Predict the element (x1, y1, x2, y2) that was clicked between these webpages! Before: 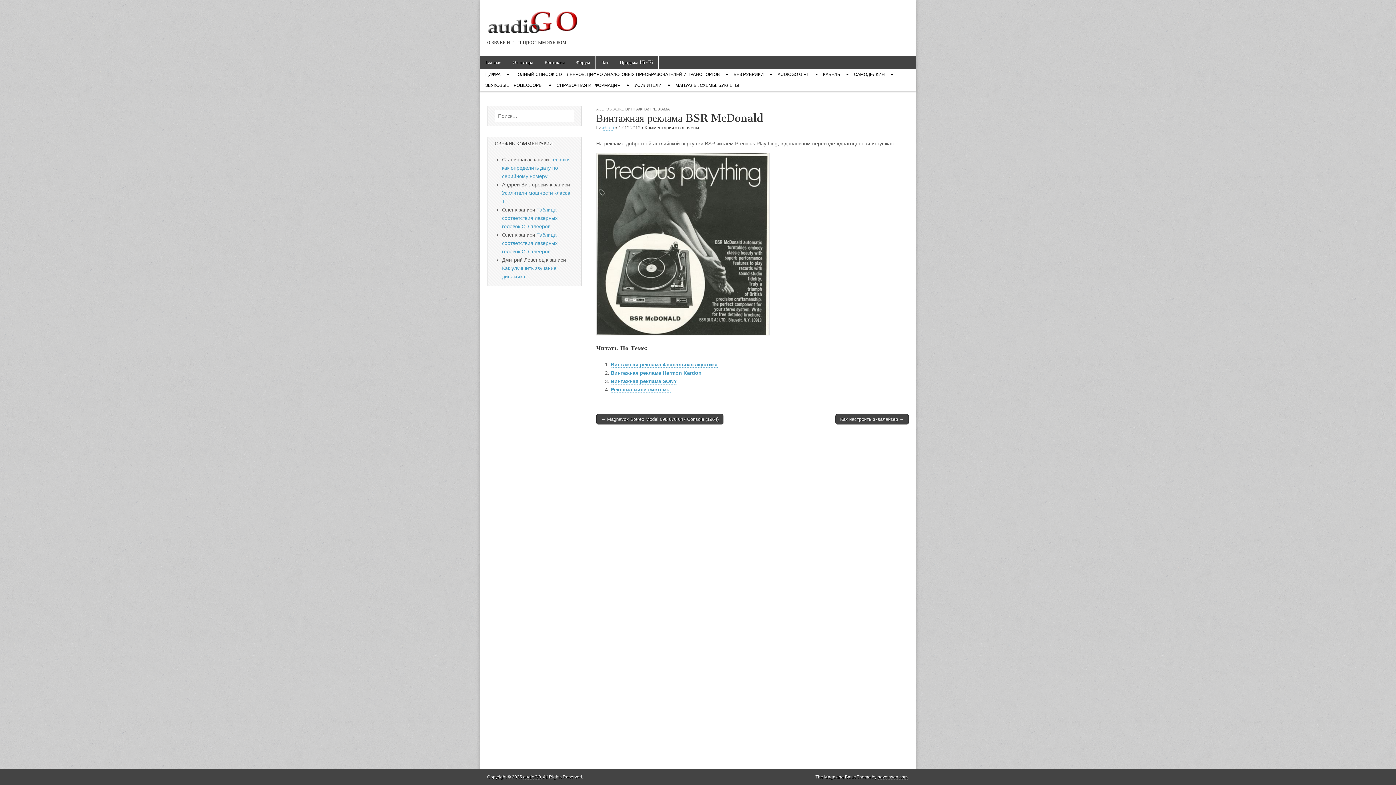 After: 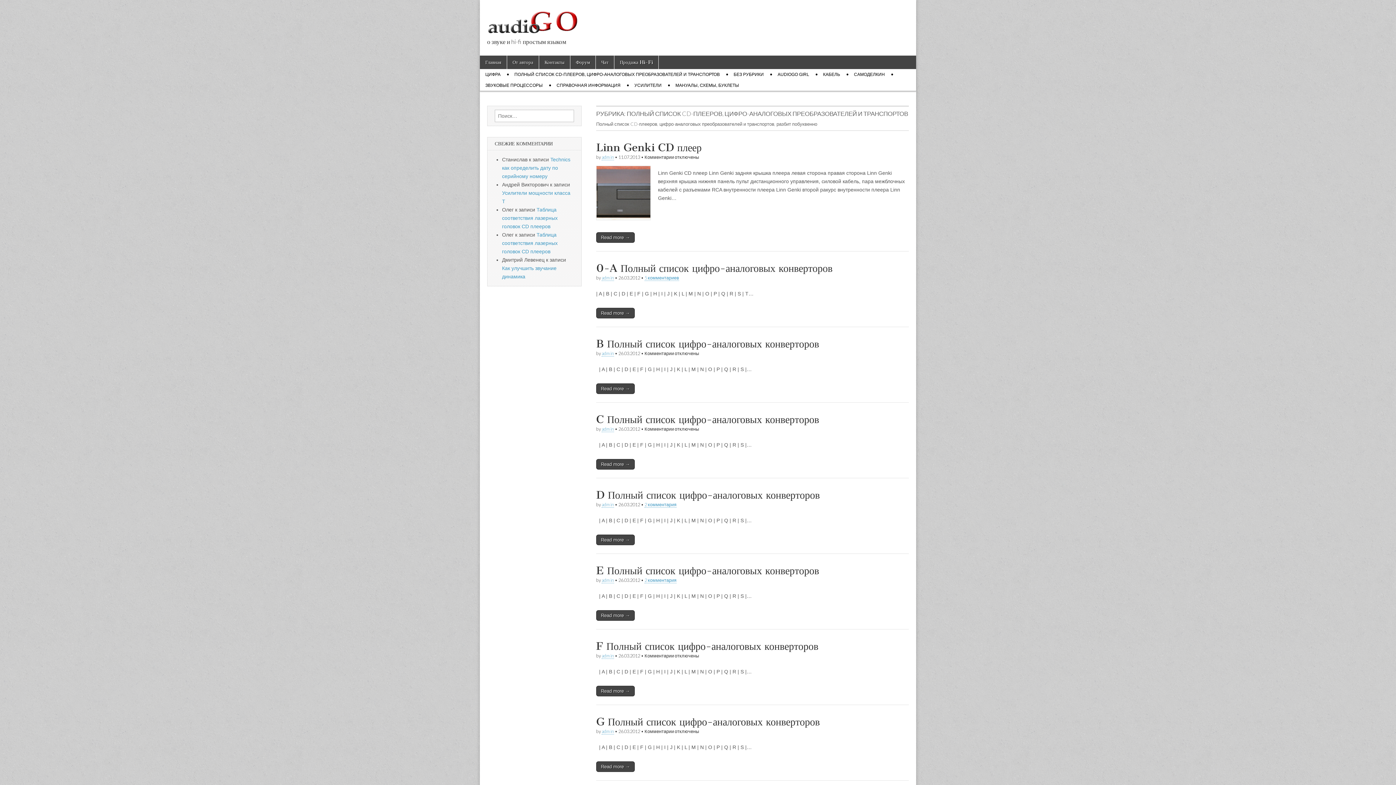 Action: bbox: (509, 69, 725, 80) label: ПОЛНЫЙ СПИСОК CD-ПЛЕЕРОВ, ЦИФРО-АНАЛОГОВЫХ ПРЕОБРАЗОВАТЕЛЕЙ И ТРАНСПОРТОВ